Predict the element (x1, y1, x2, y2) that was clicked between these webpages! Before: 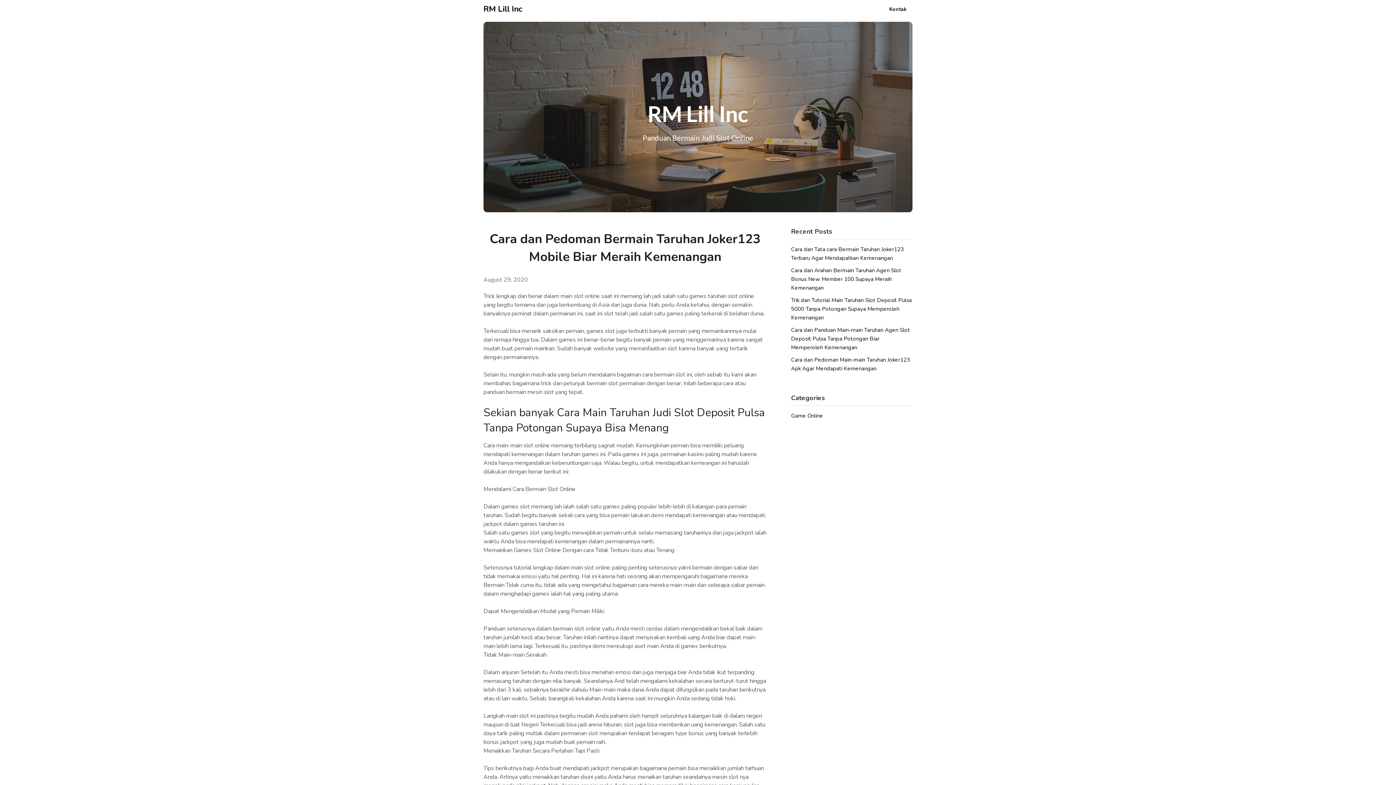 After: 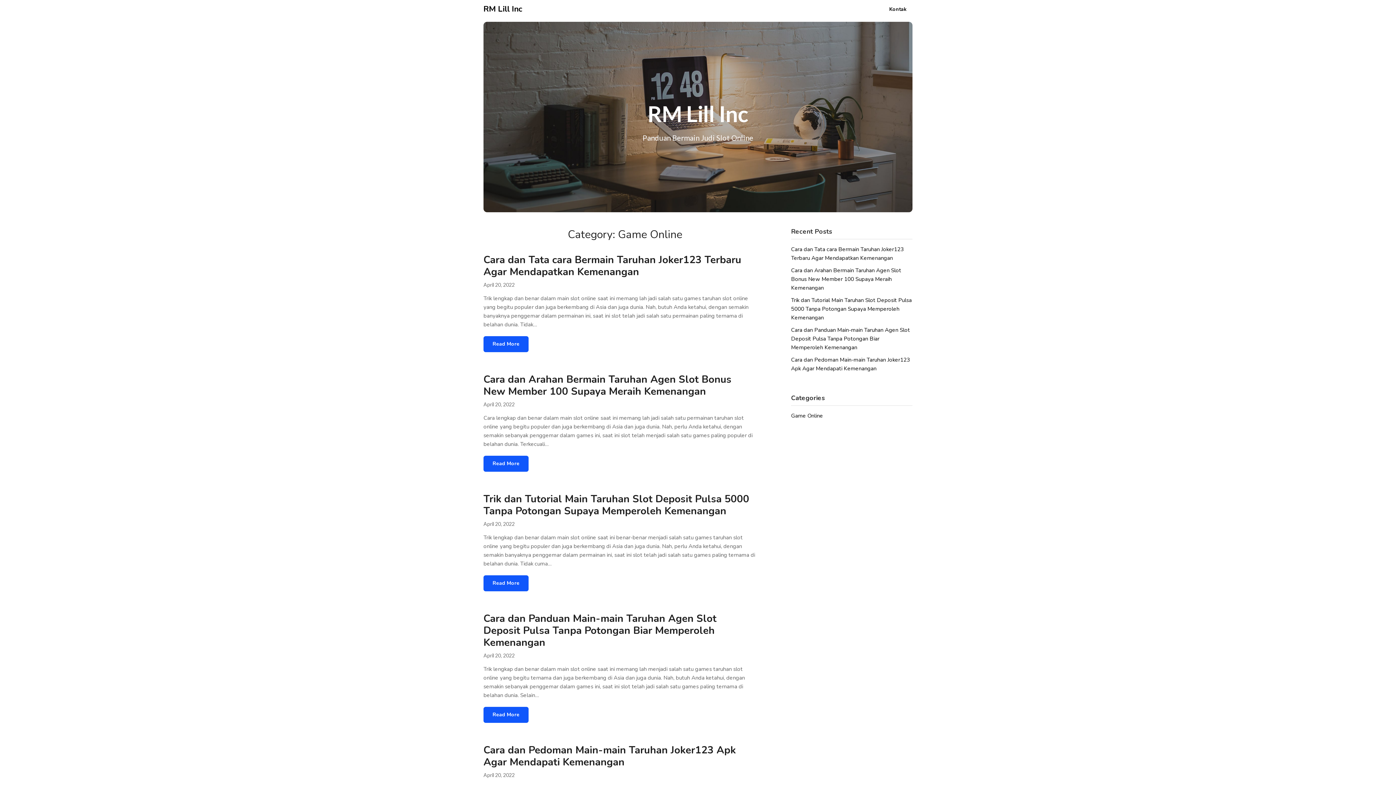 Action: bbox: (791, 412, 823, 419) label: Game Online